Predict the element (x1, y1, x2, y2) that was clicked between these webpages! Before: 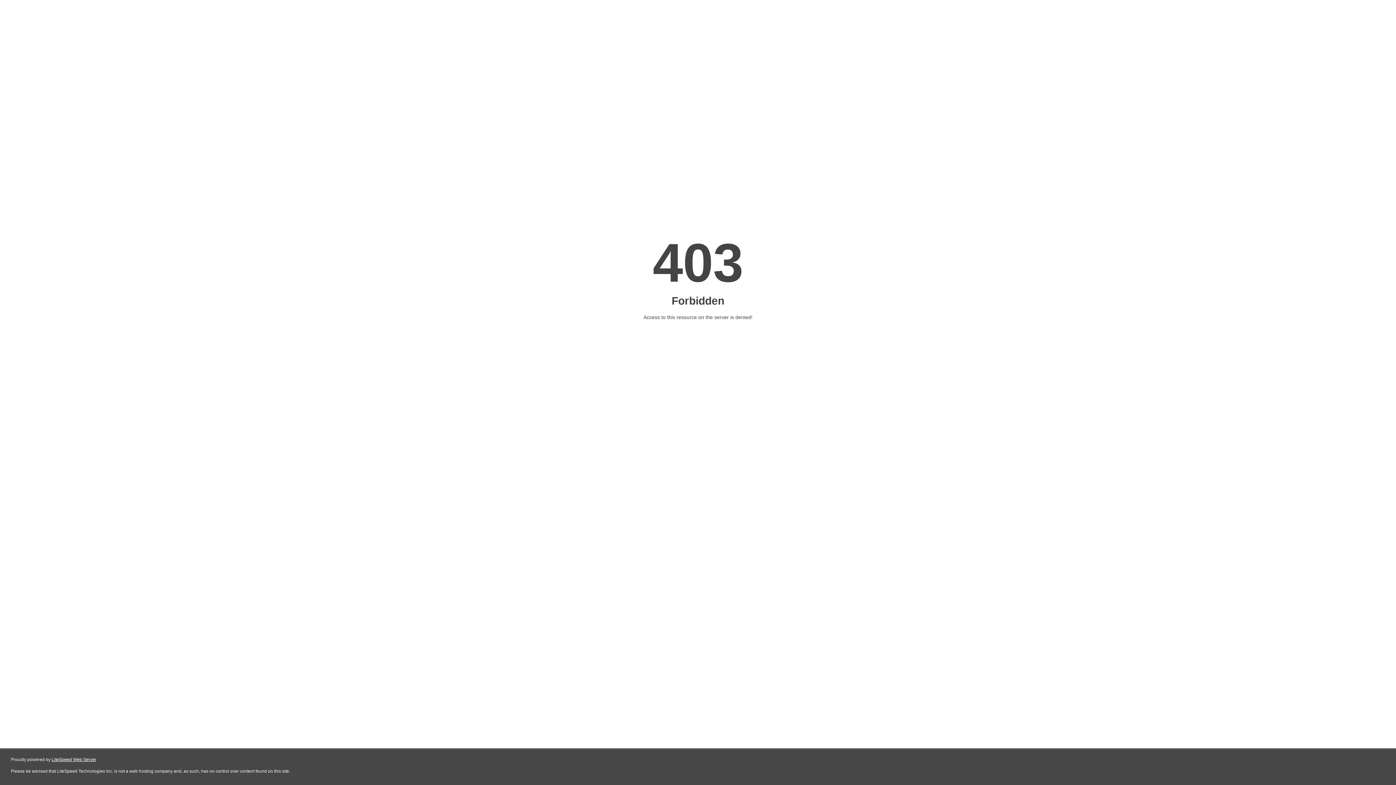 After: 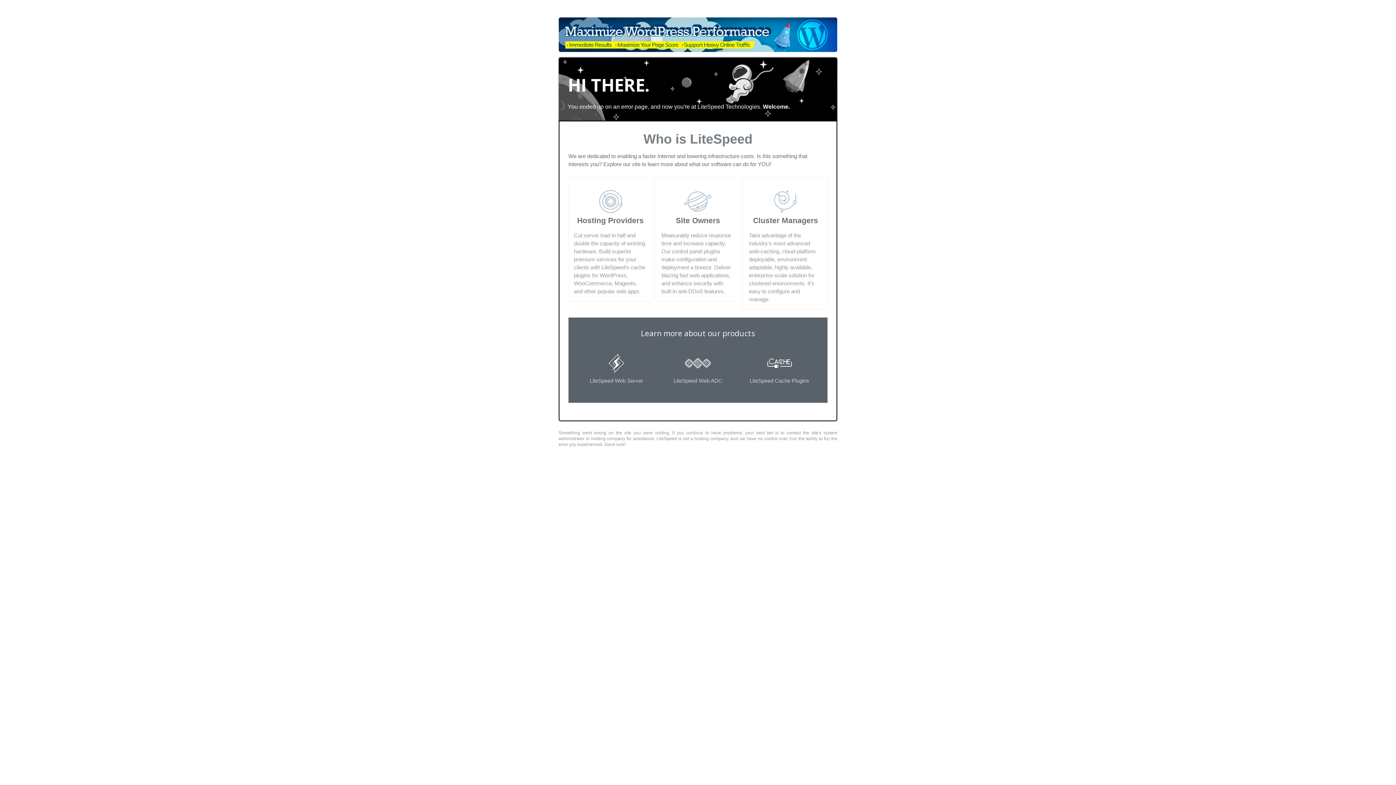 Action: bbox: (51, 757, 96, 762) label: LiteSpeed Web Server